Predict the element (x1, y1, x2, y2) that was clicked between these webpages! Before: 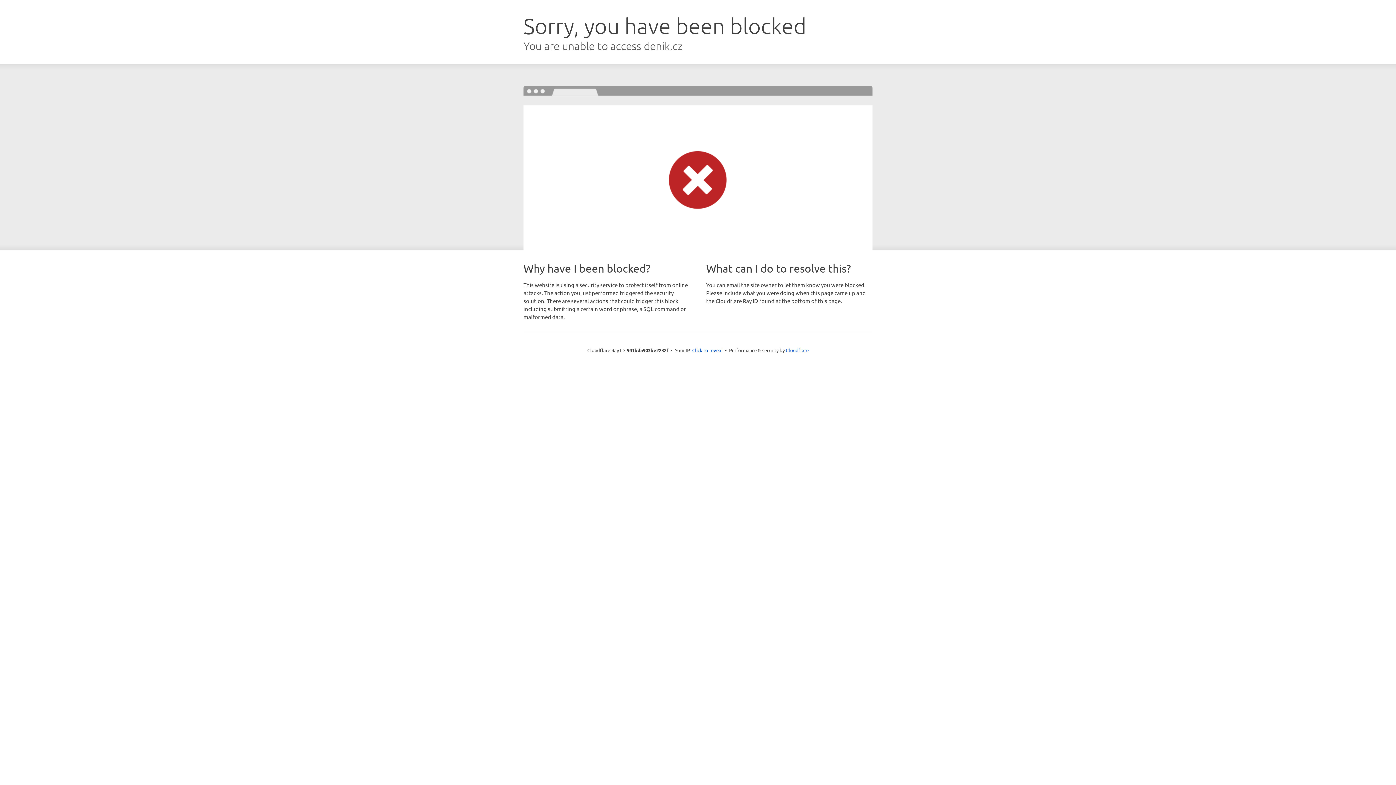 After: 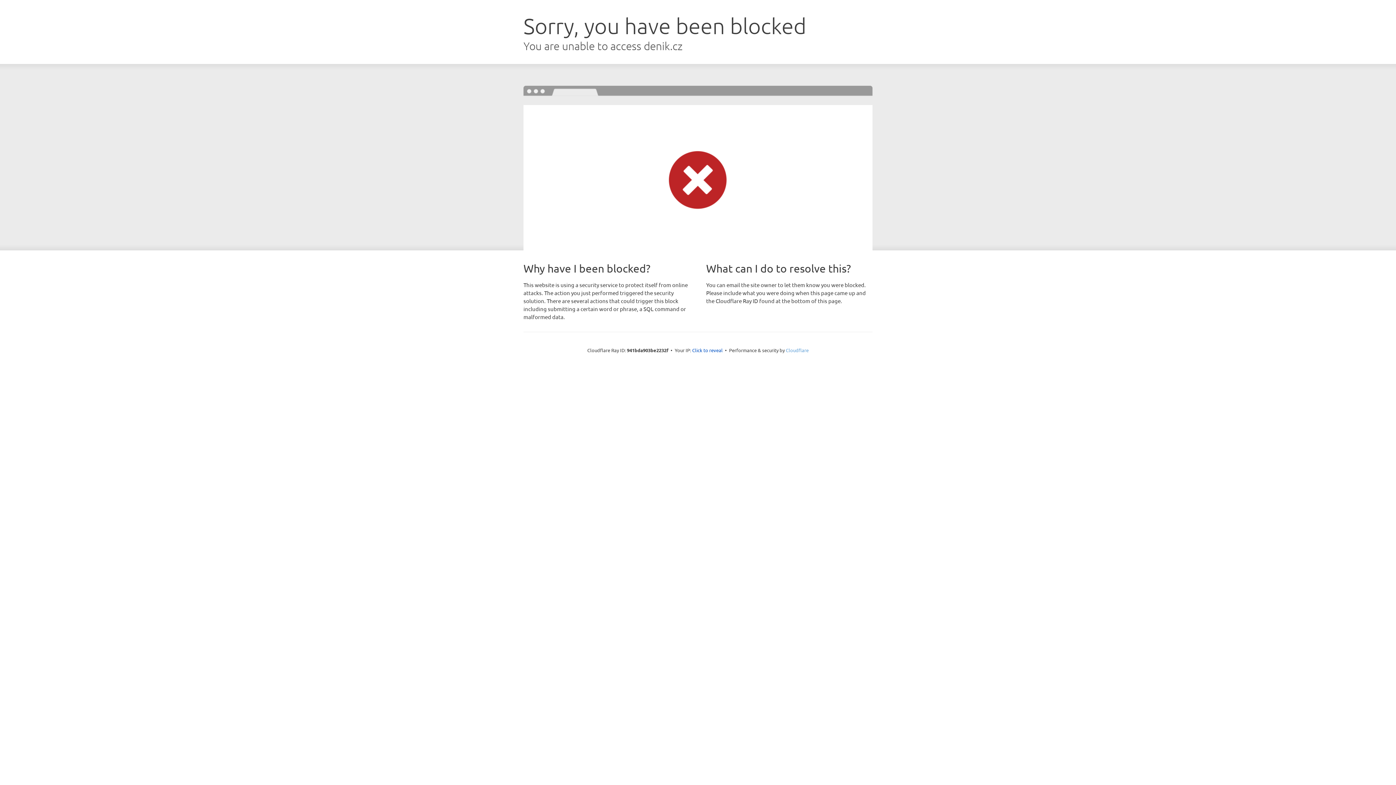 Action: label: Cloudflare bbox: (786, 347, 808, 353)